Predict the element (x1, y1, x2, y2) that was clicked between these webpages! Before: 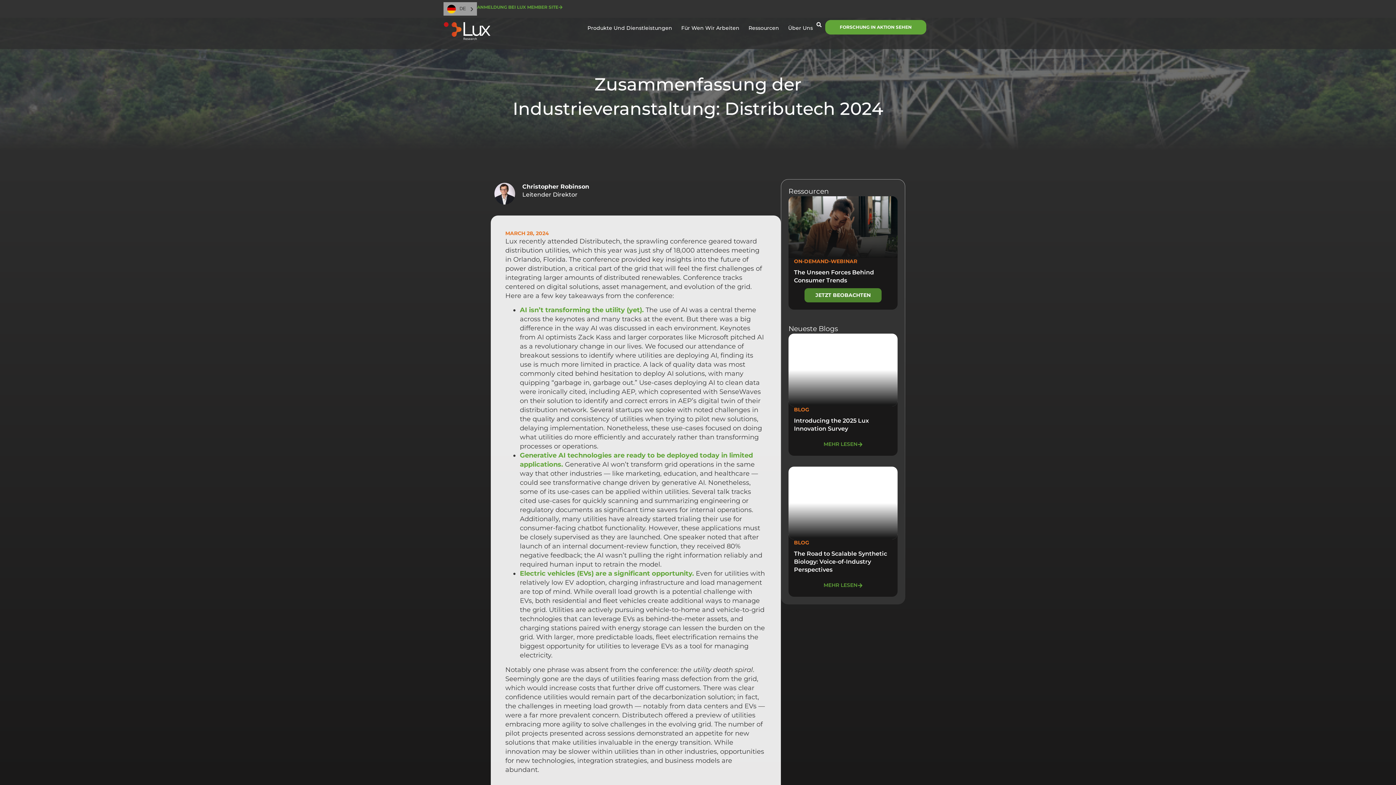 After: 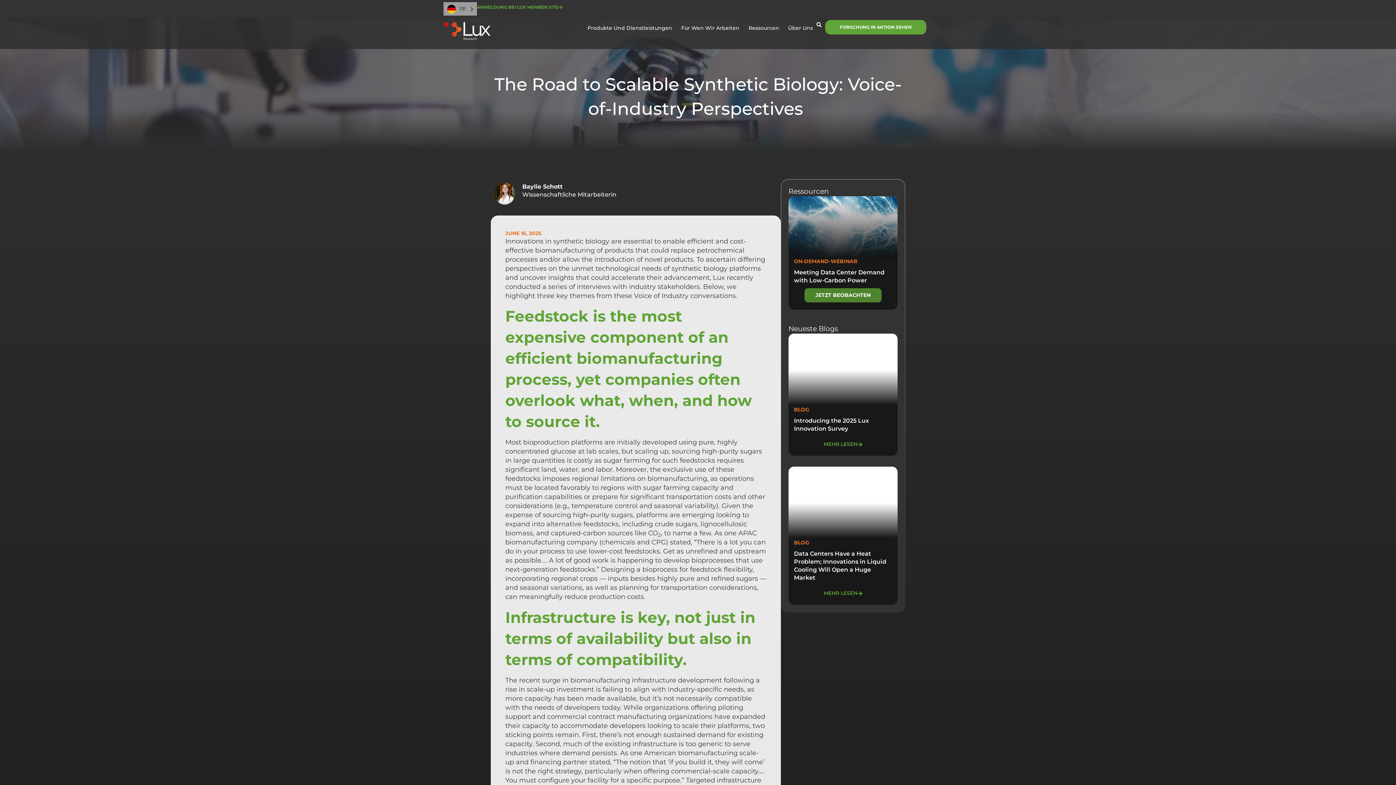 Action: bbox: (794, 550, 887, 573) label: The Road to Scalable Synthetic Biology: Voice-of-Industry Perspectives 